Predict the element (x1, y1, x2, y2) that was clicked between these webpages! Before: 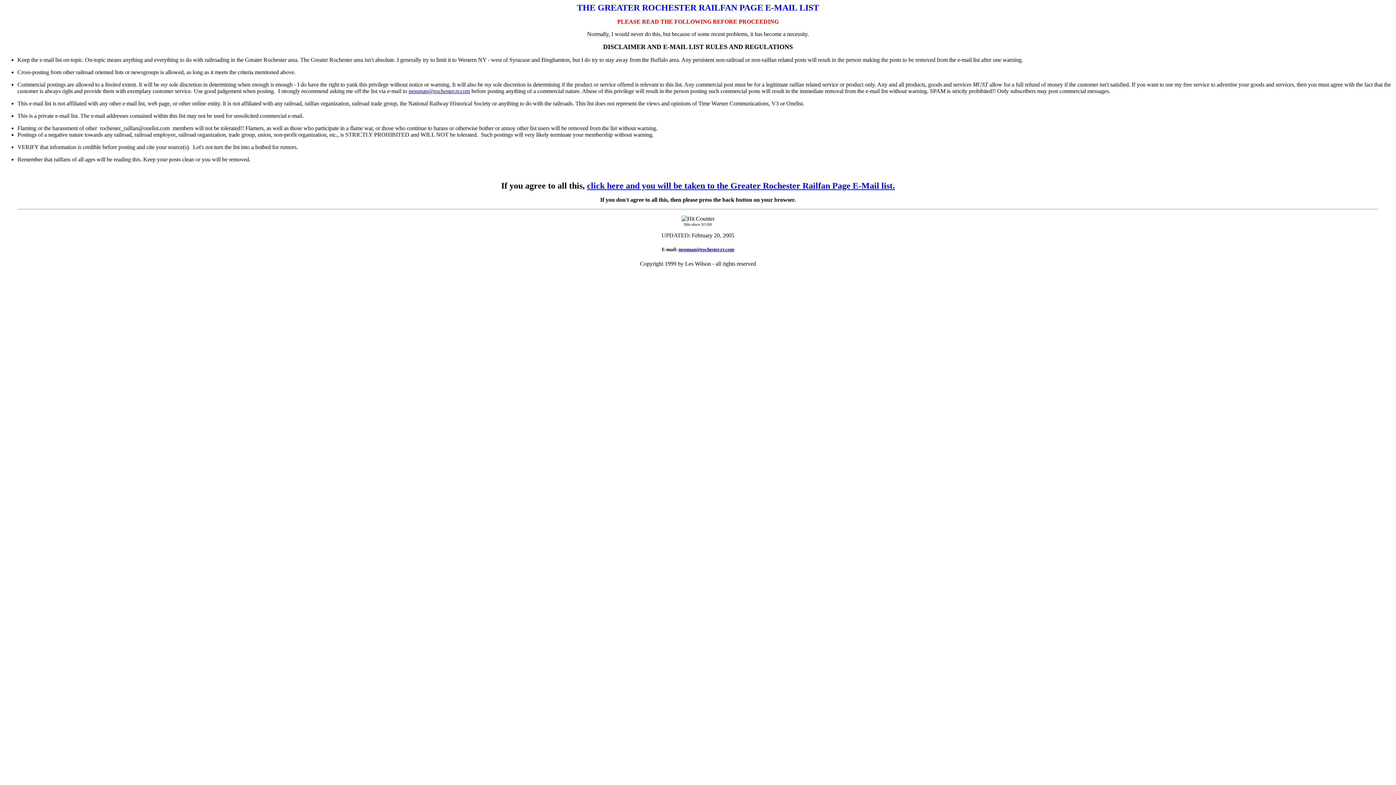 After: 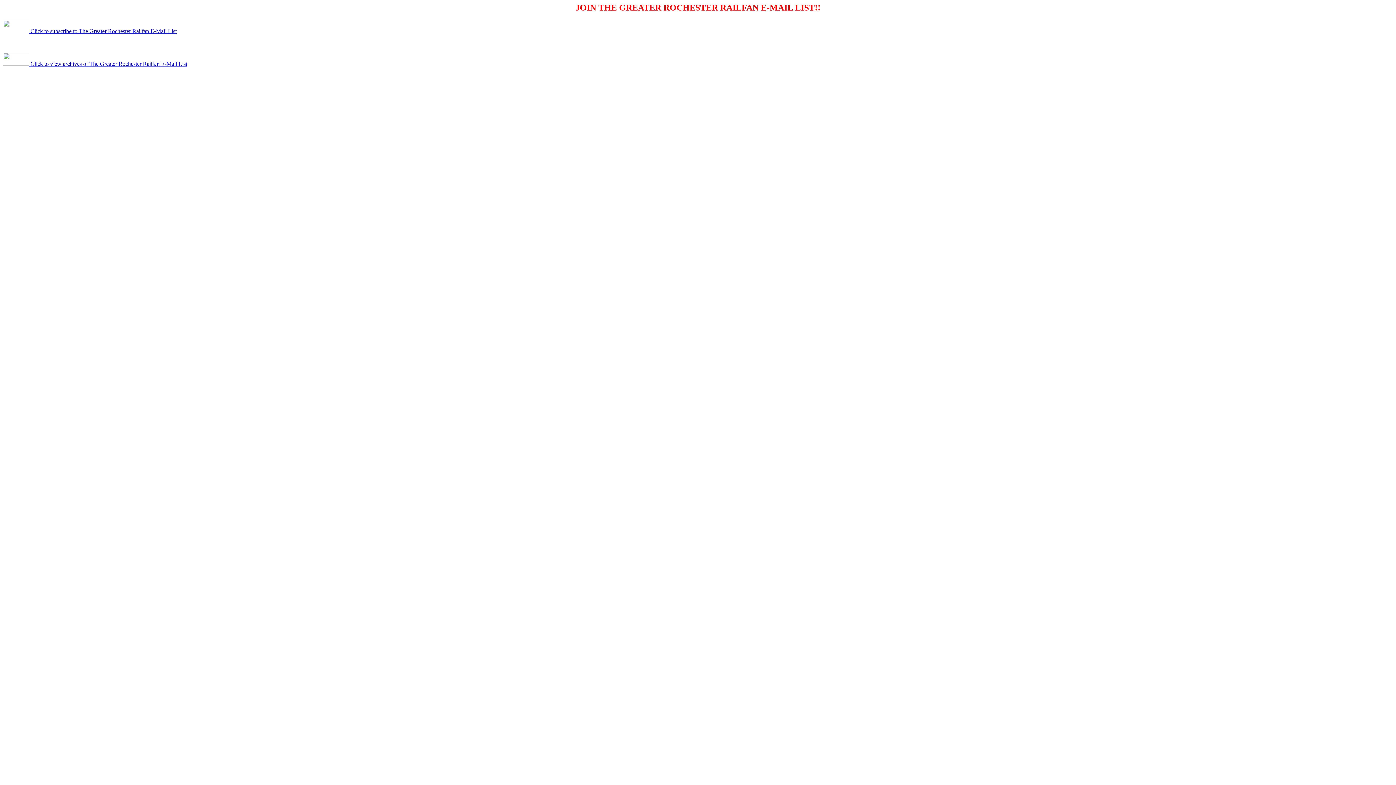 Action: bbox: (587, 181, 895, 190) label: click here and you will be taken to the Greater Rochester Railfan Page E-Mail list.